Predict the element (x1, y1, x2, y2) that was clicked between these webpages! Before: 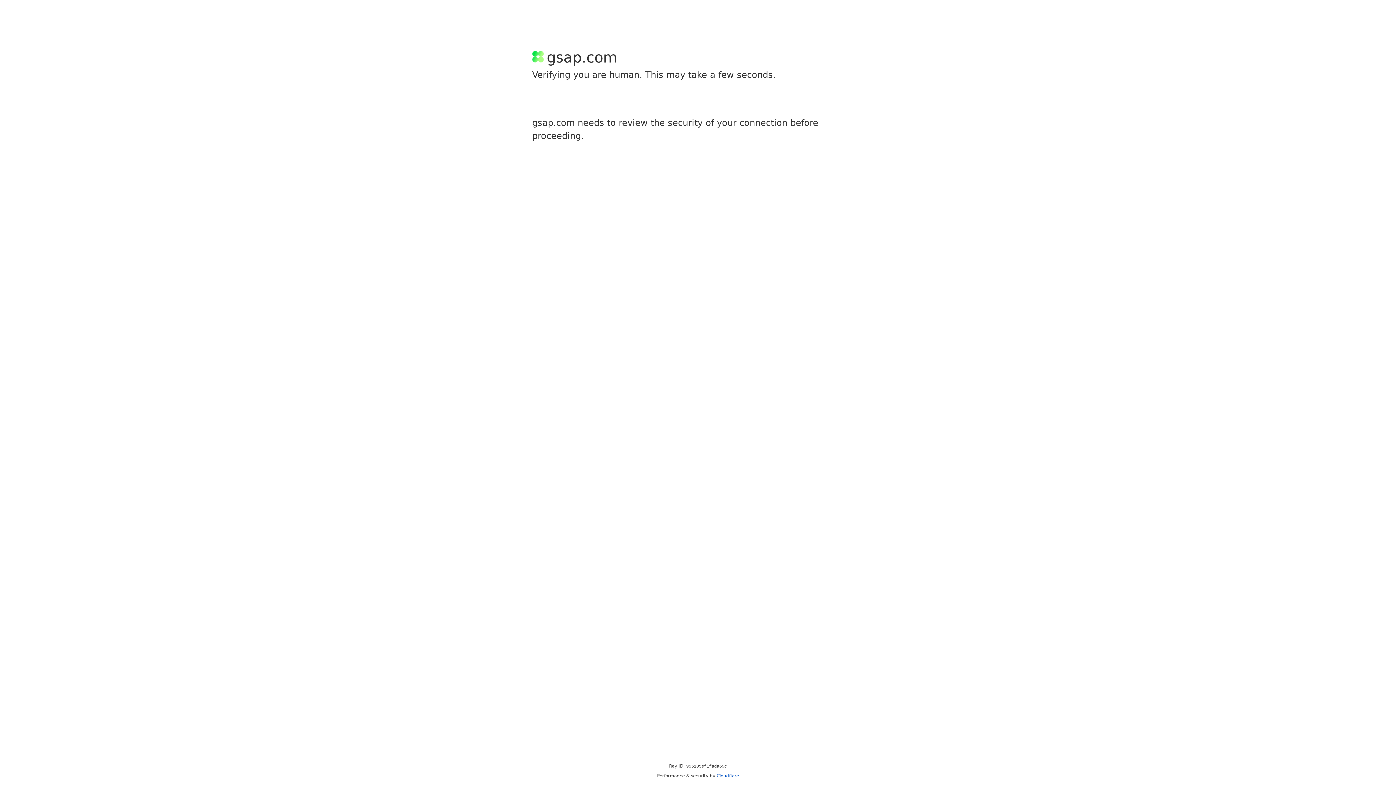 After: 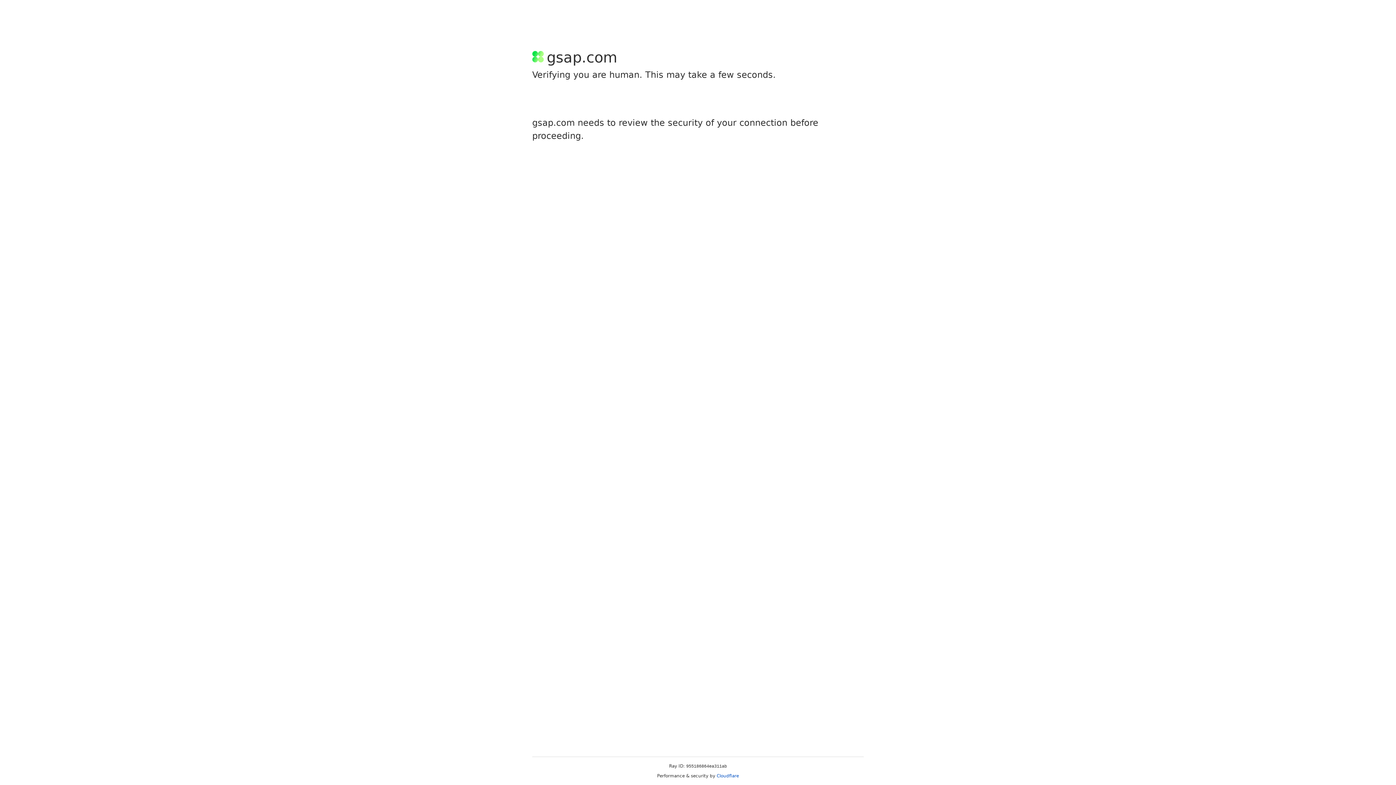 Action: label: Cloudflare bbox: (716, 773, 739, 778)